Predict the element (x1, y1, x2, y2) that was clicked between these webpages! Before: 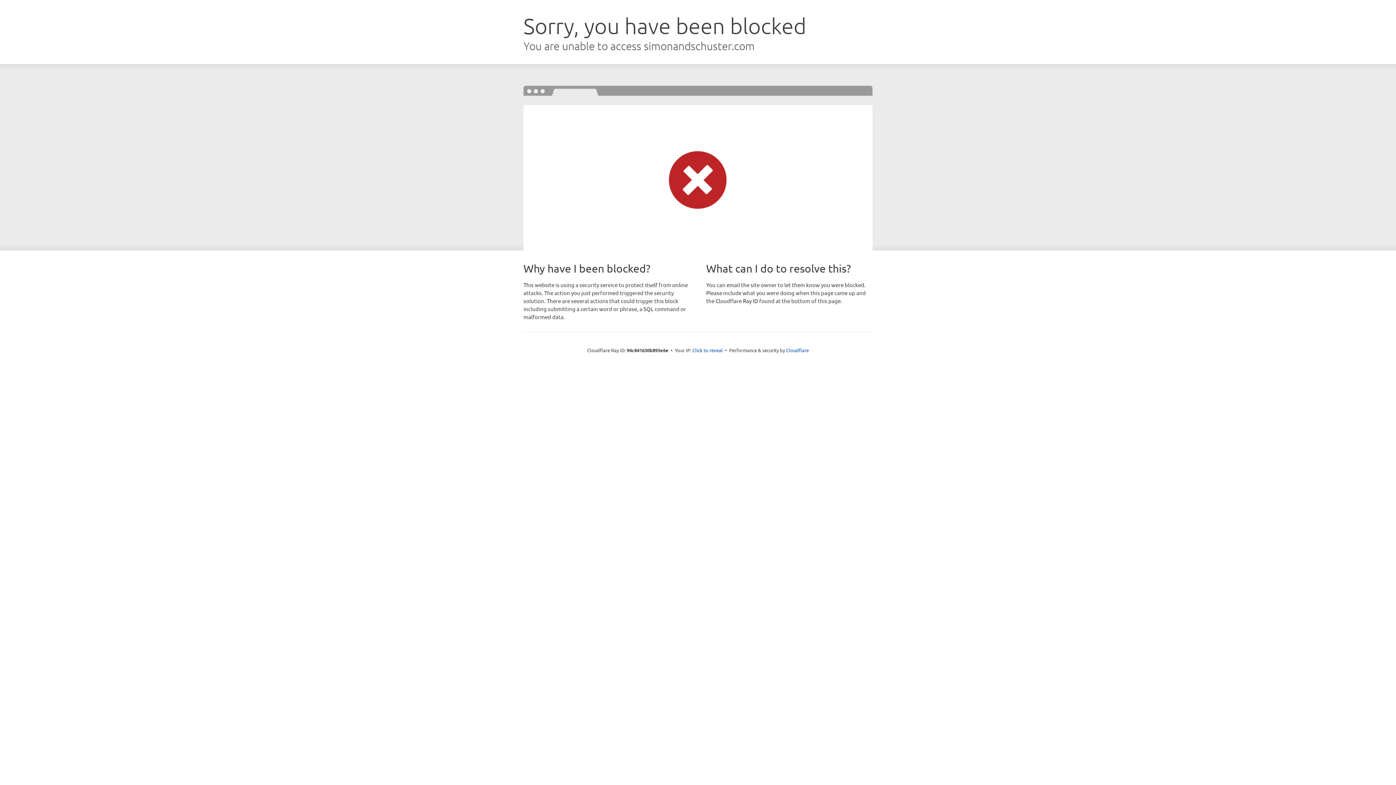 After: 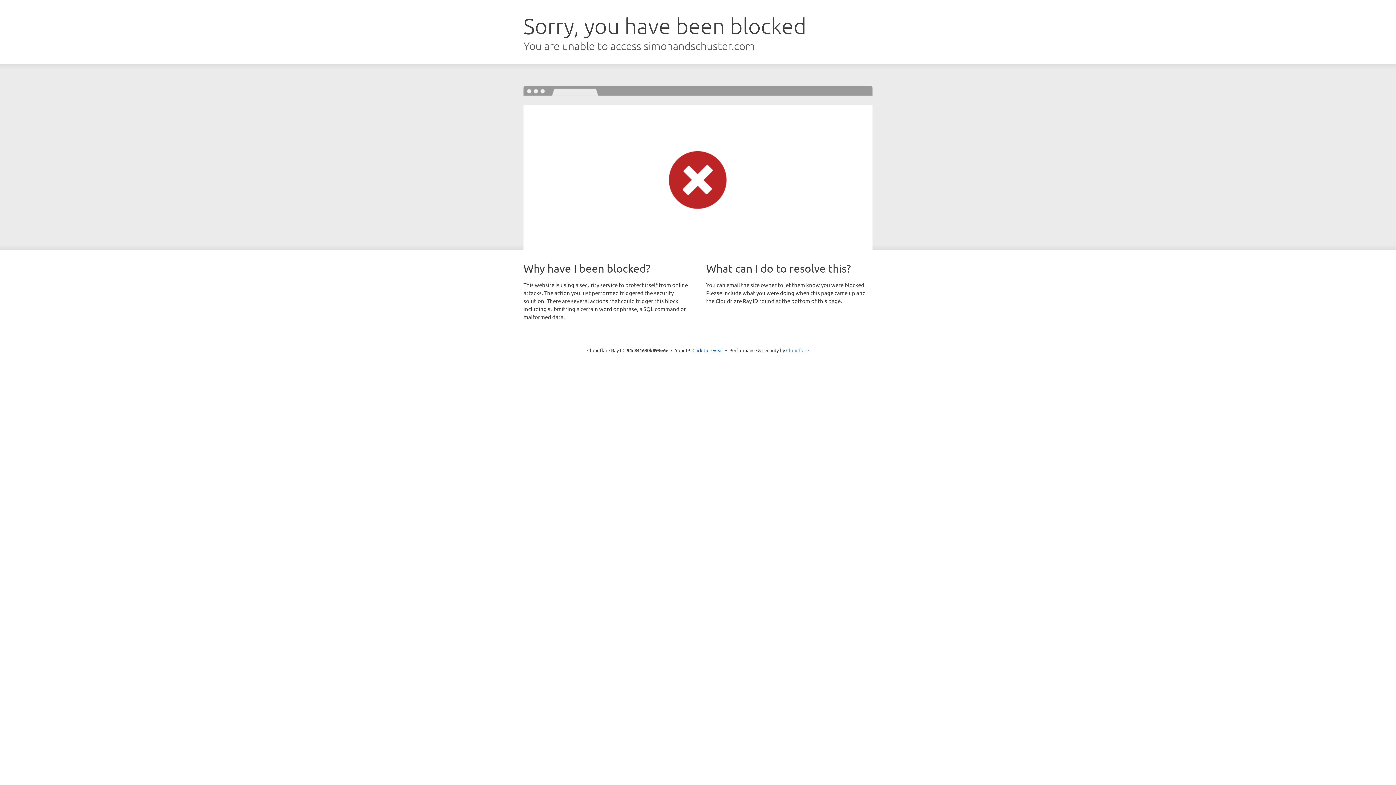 Action: bbox: (786, 347, 809, 353) label: Cloudflare